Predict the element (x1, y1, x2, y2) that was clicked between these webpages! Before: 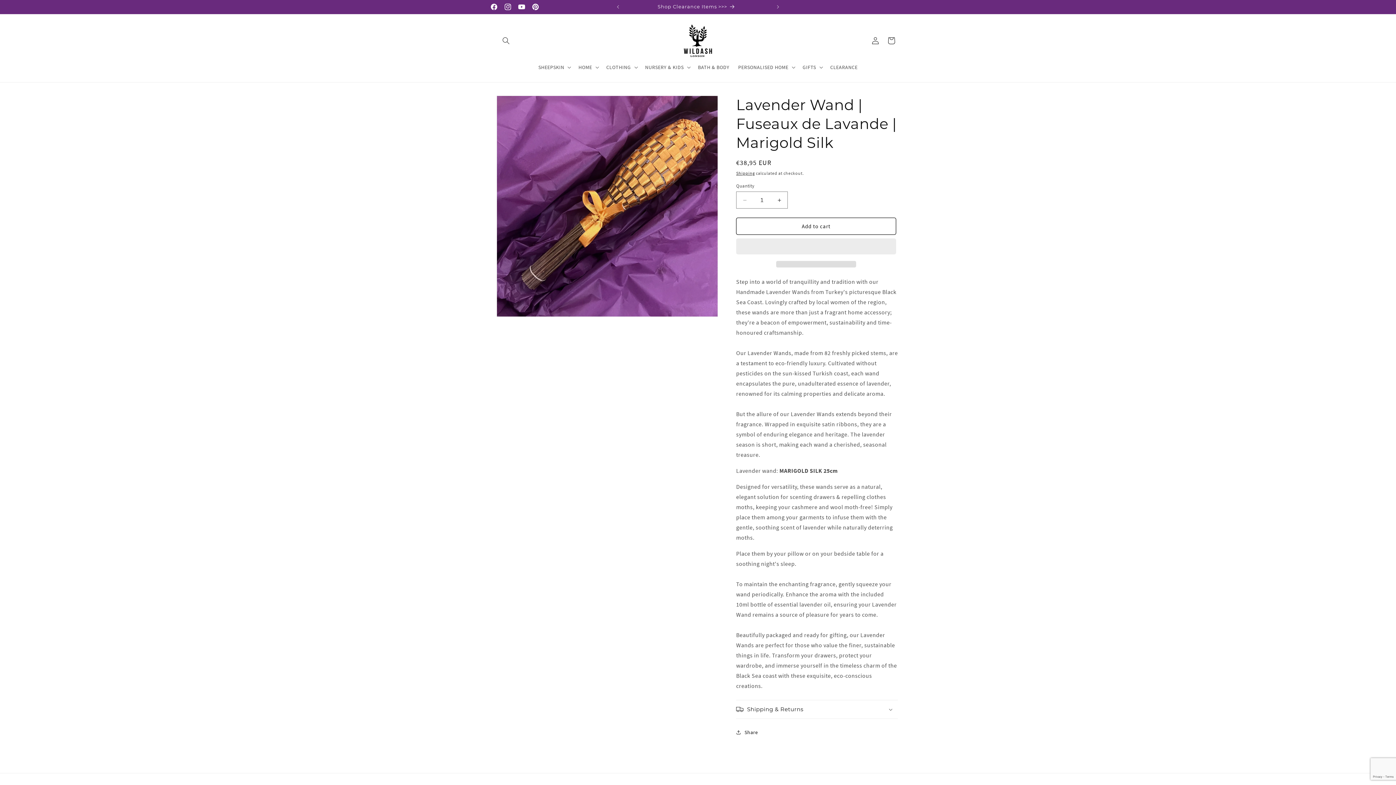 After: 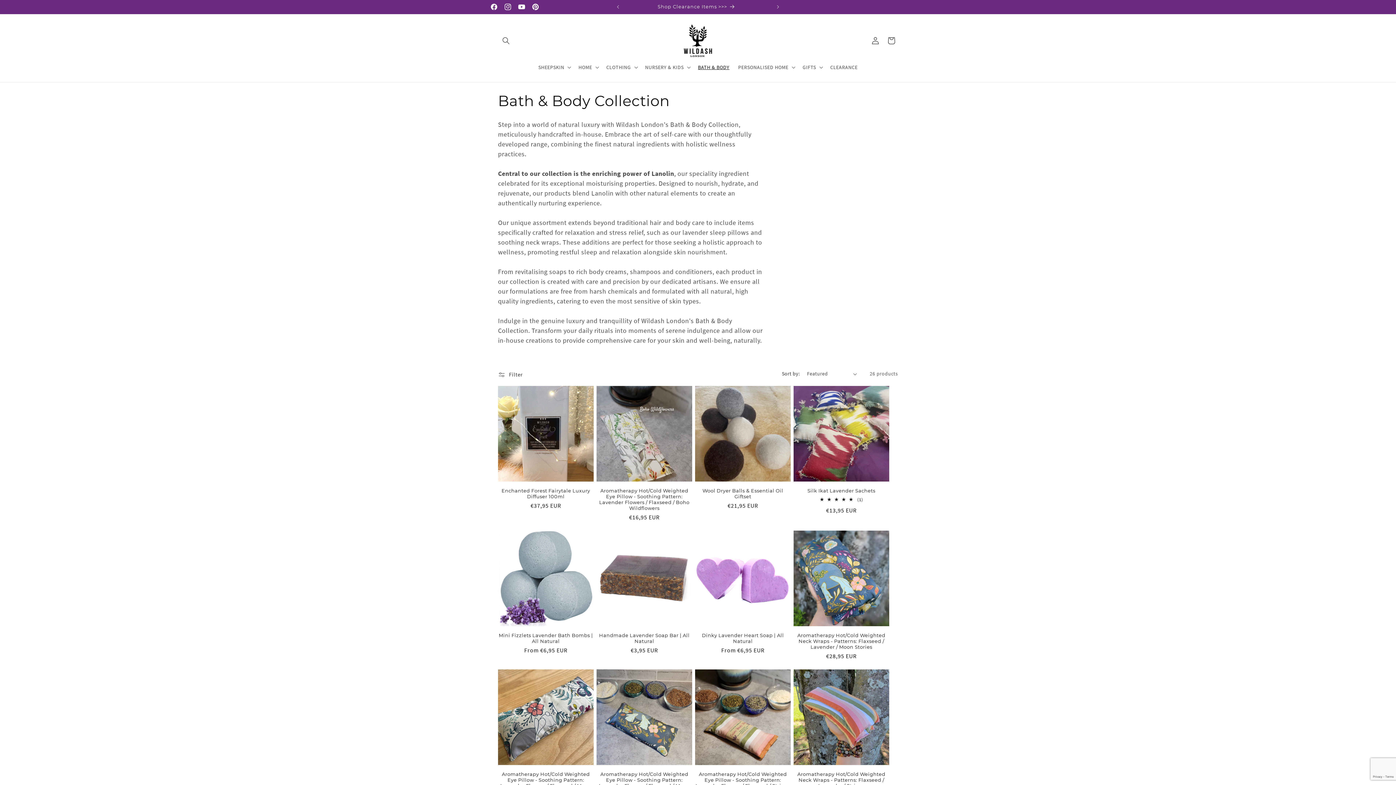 Action: label: BATH & BODY bbox: (693, 59, 734, 74)